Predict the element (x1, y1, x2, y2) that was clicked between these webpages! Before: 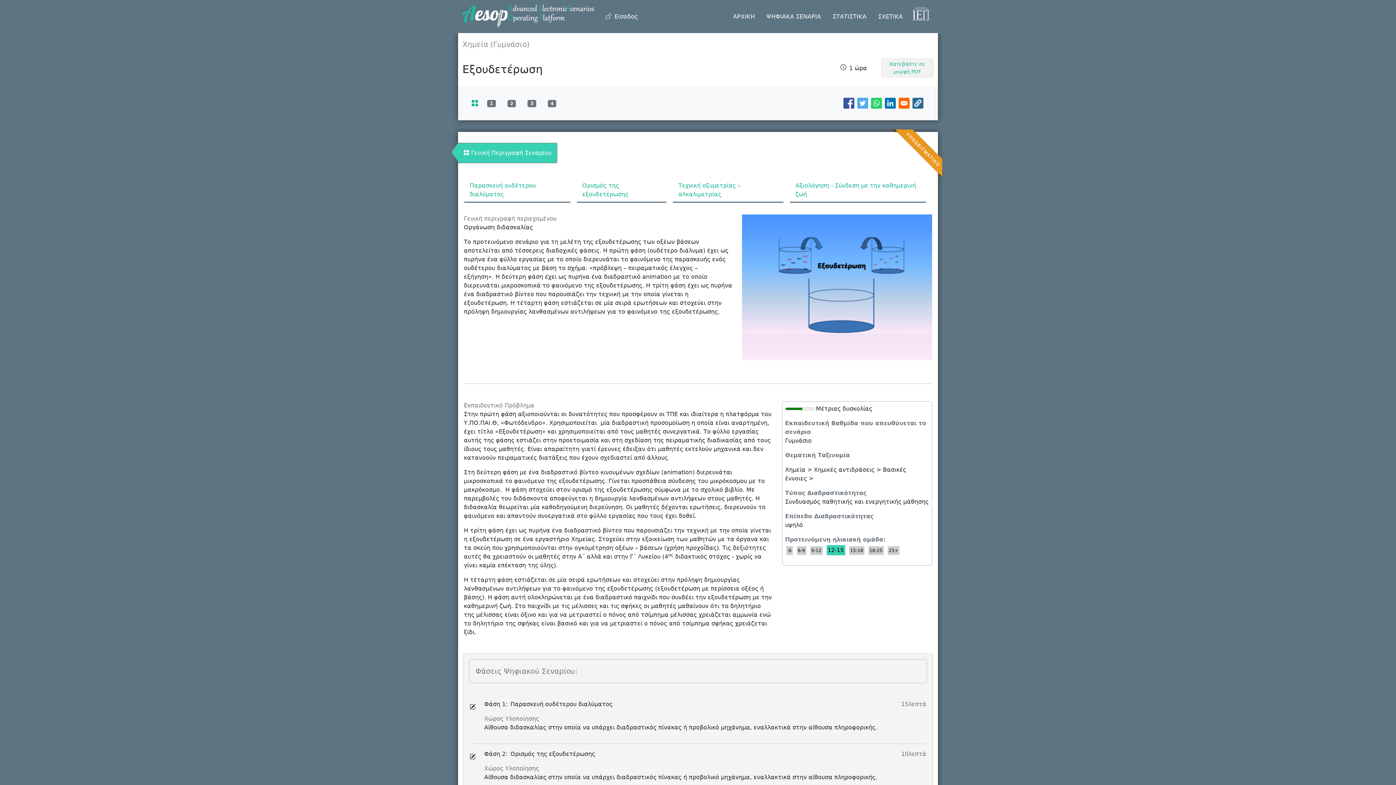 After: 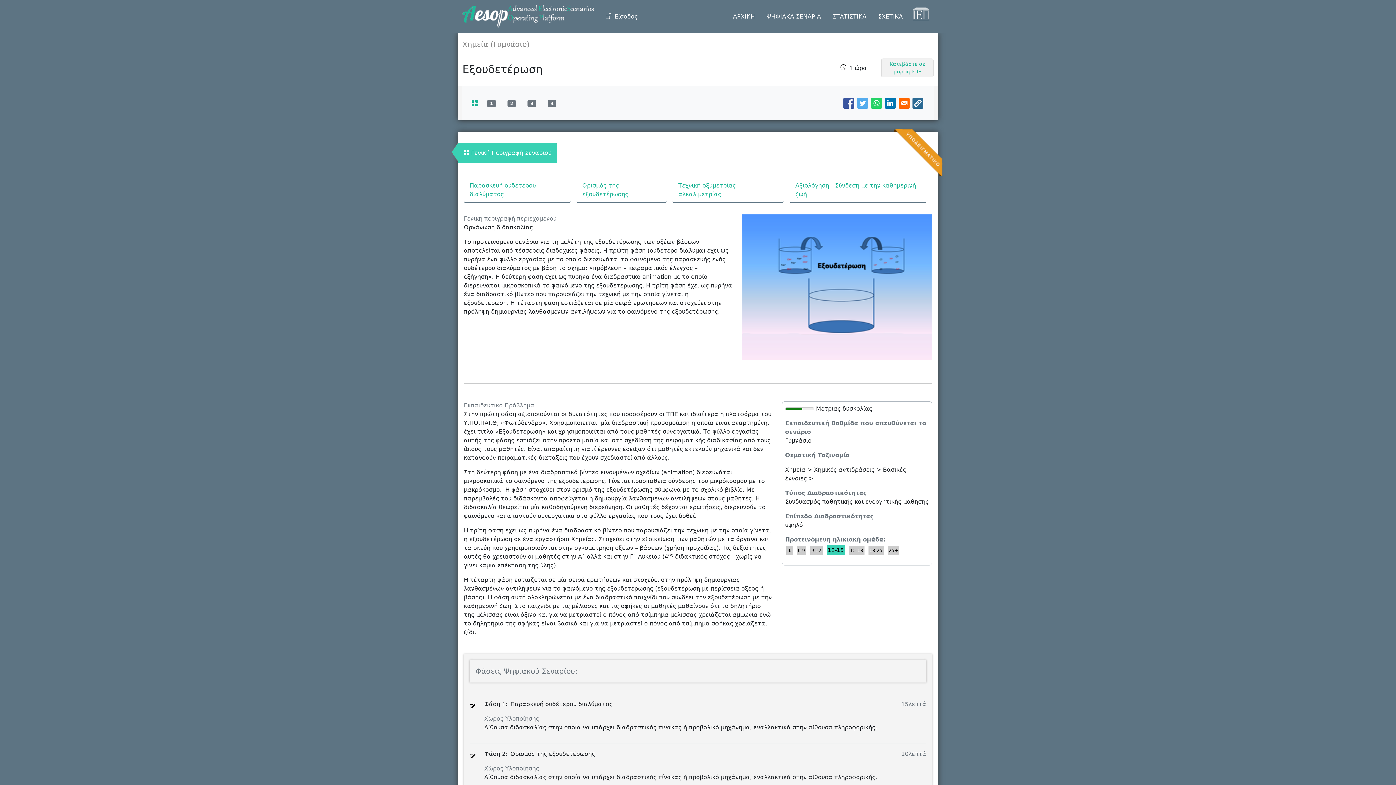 Action: bbox: (898, 97, 909, 108) label: Share to E-mail